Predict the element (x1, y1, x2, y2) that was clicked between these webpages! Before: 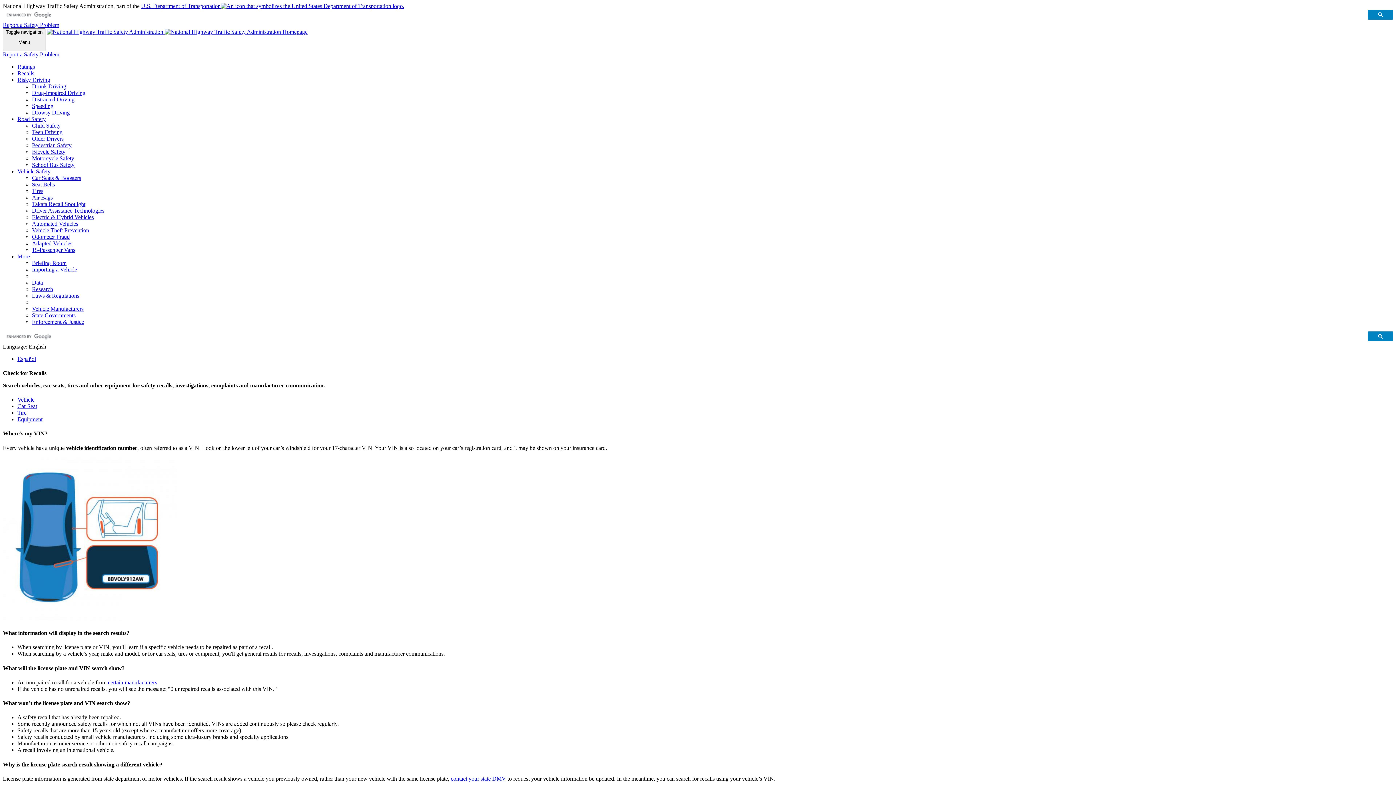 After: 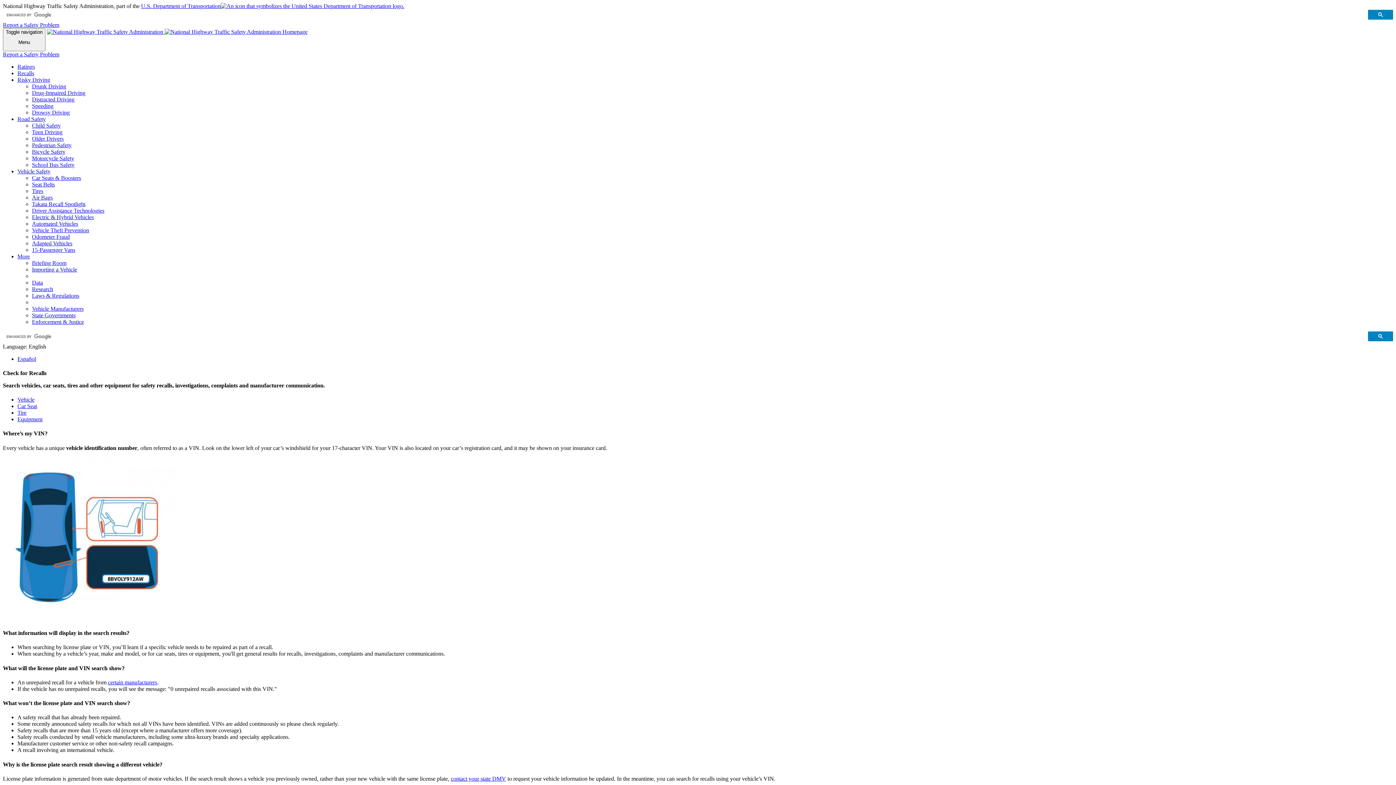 Action: bbox: (17, 416, 42, 422) label: Equipment